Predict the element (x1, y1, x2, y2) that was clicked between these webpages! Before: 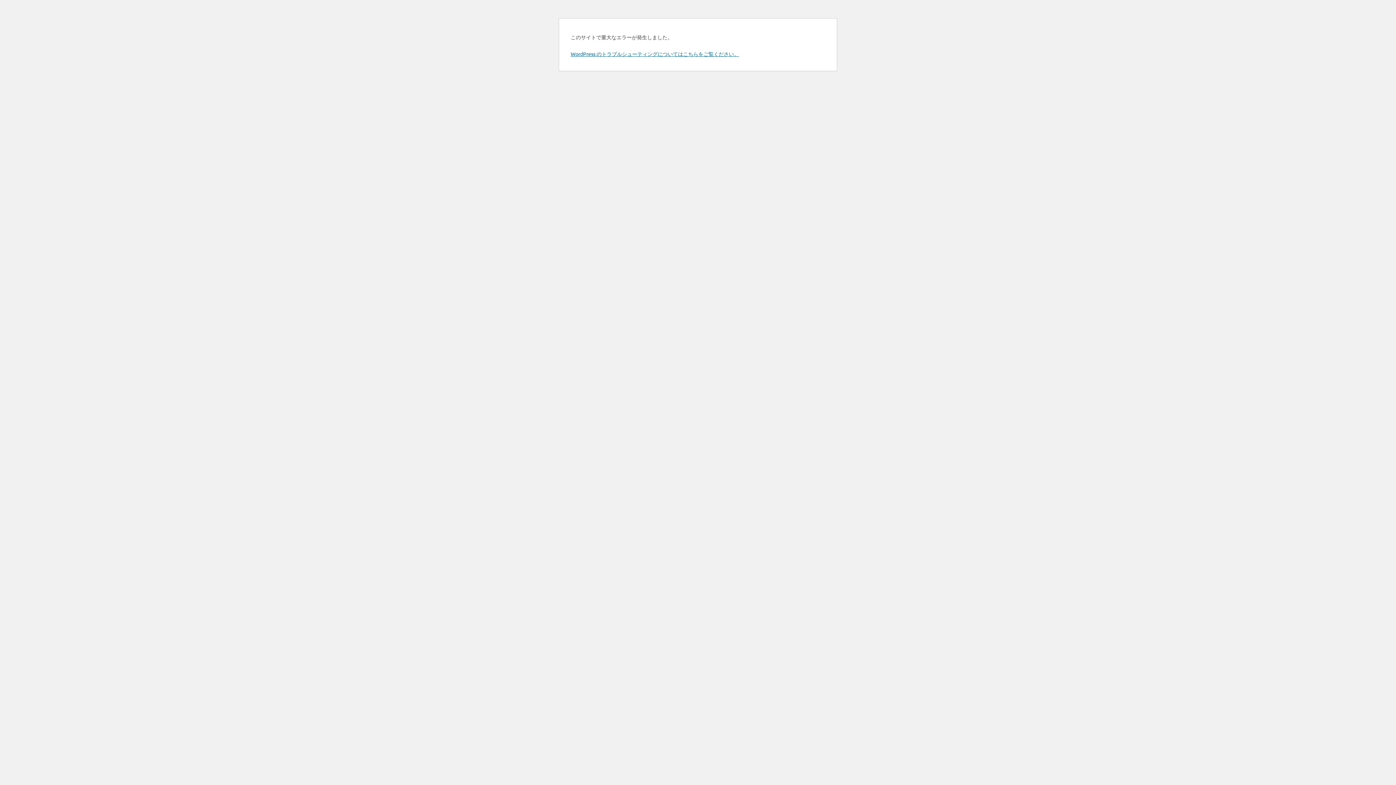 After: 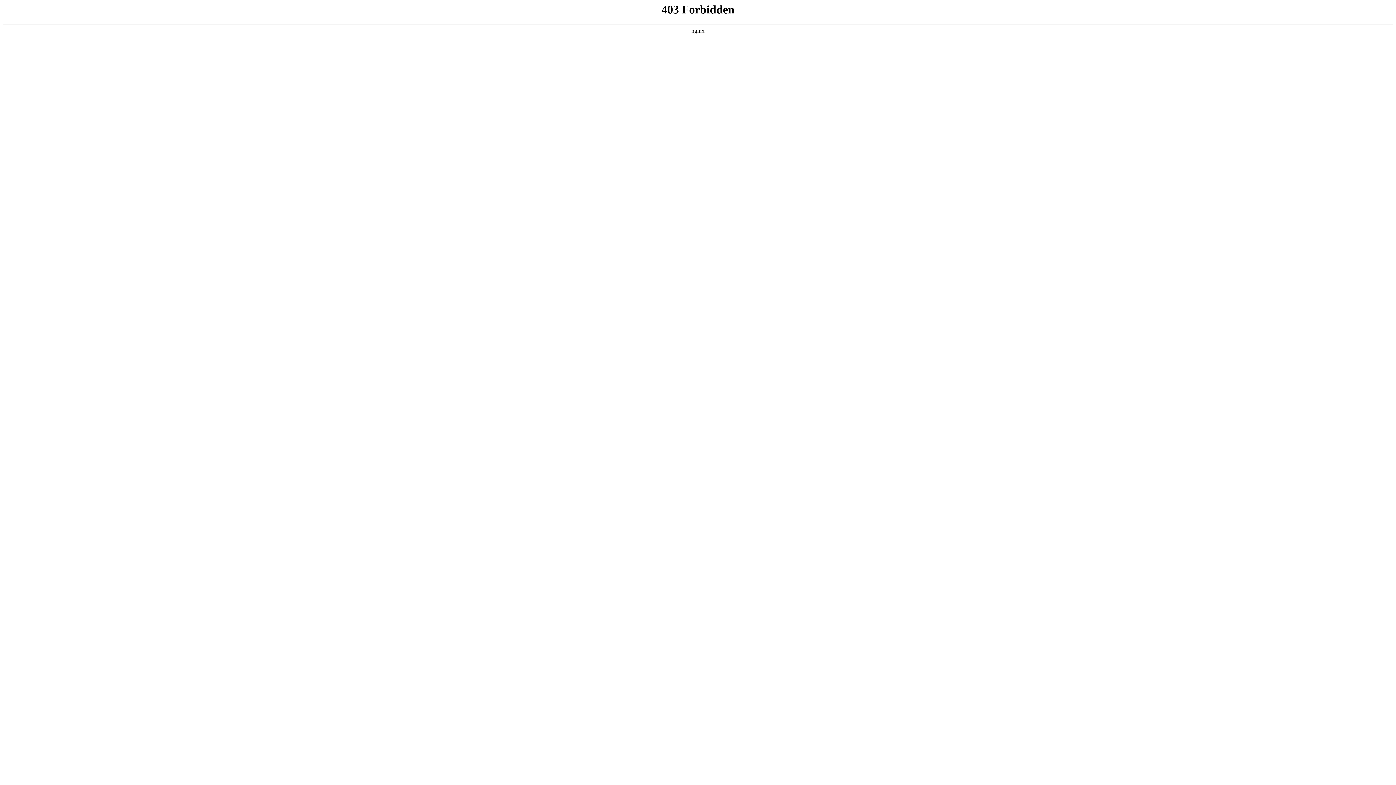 Action: label: WordPress のトラブルシューティングについてはこちらをご覧ください。 bbox: (570, 50, 739, 57)